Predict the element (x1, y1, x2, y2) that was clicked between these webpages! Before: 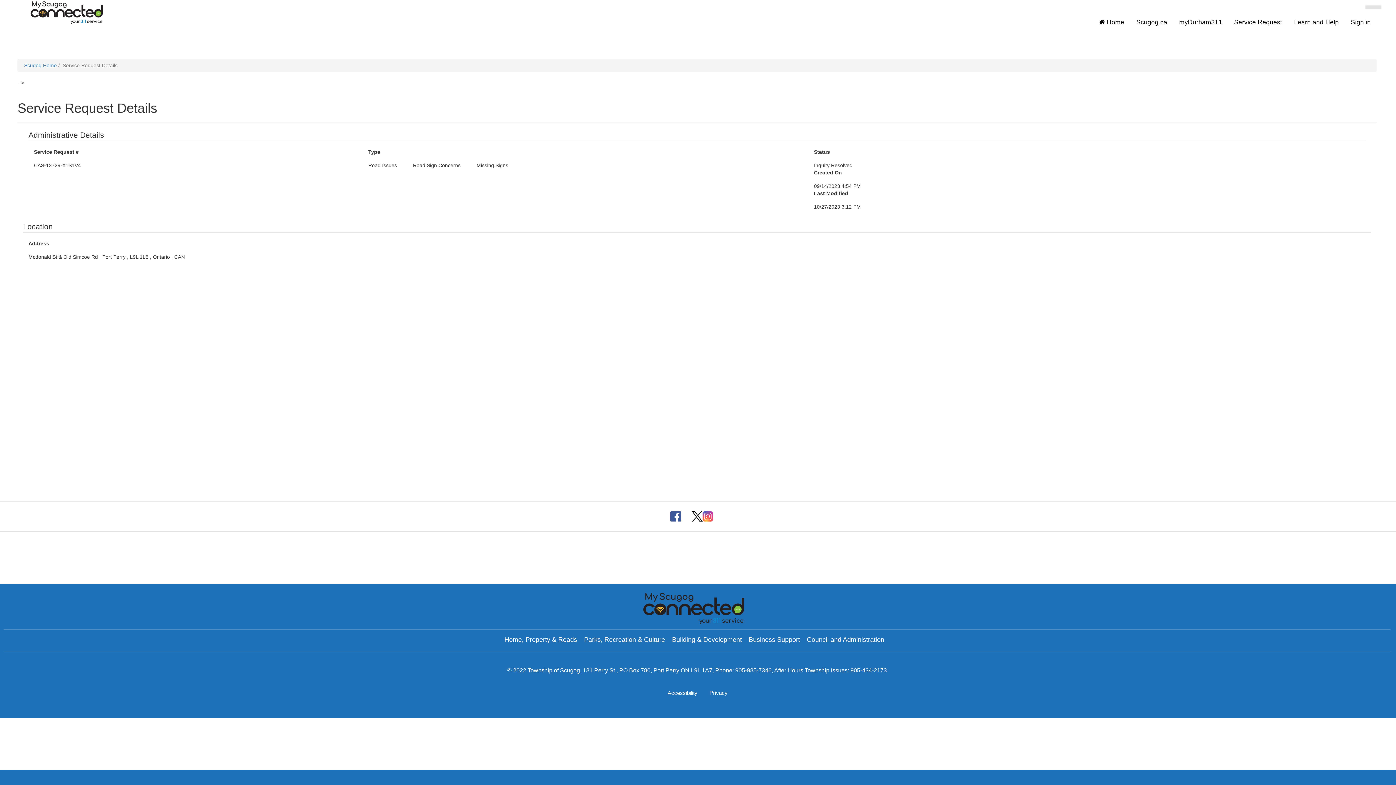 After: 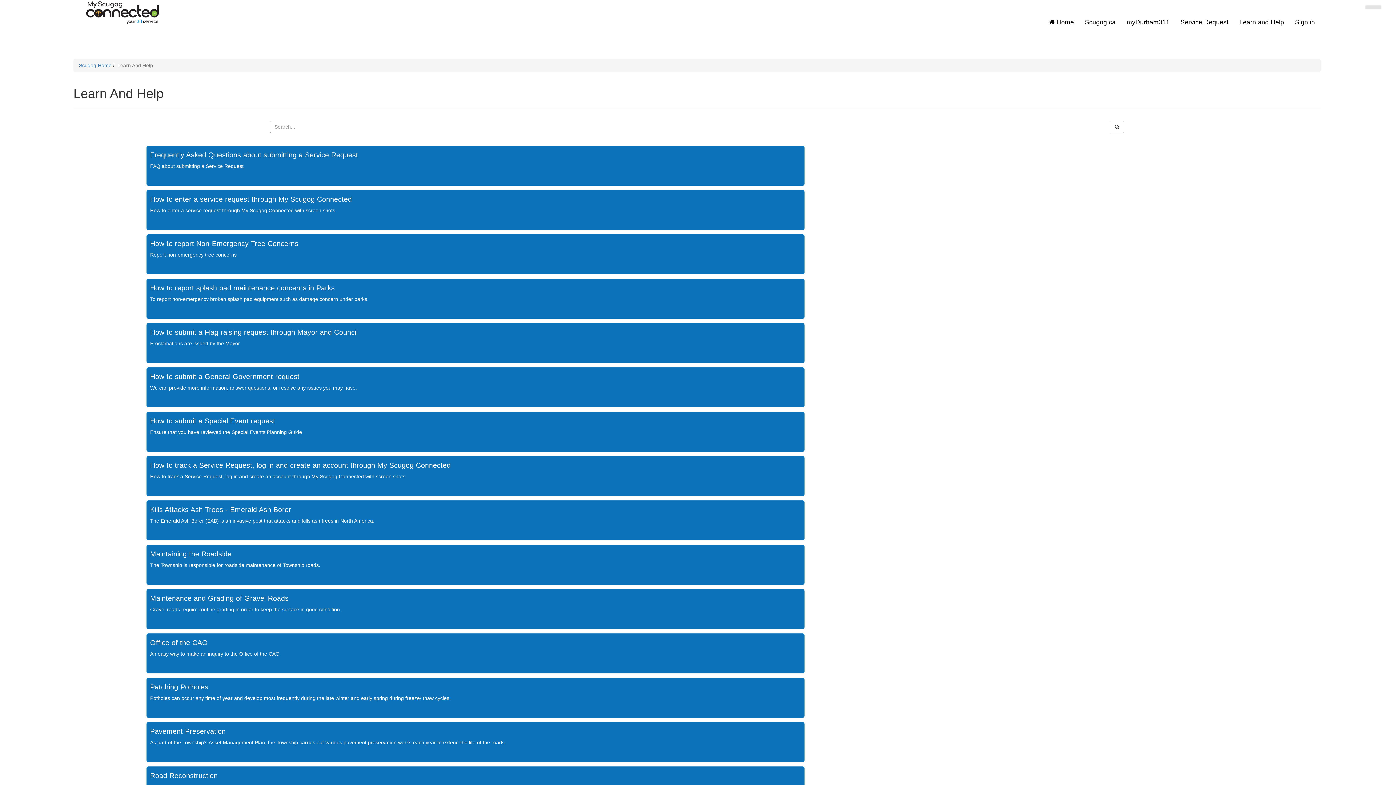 Action: label: Learn and Help bbox: (1288, 13, 1344, 31)